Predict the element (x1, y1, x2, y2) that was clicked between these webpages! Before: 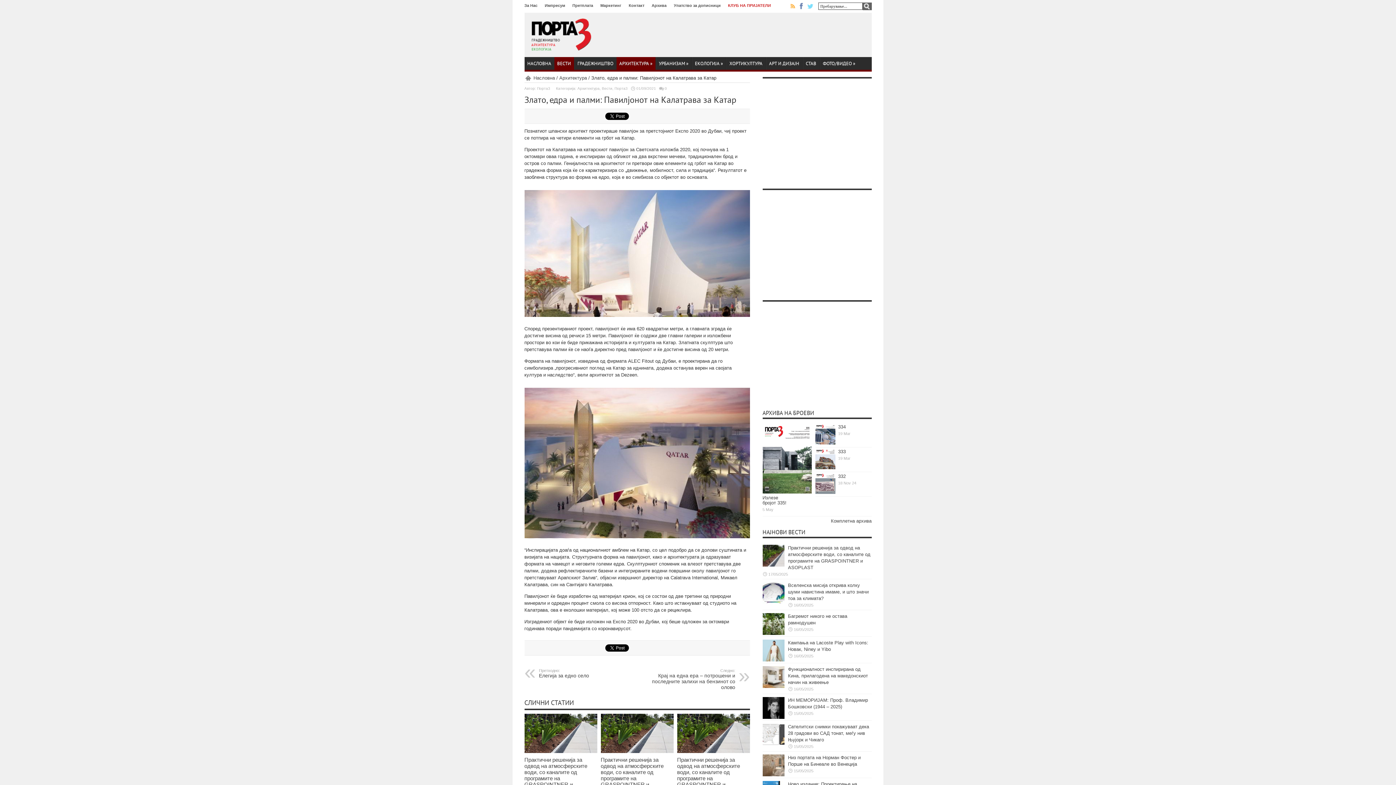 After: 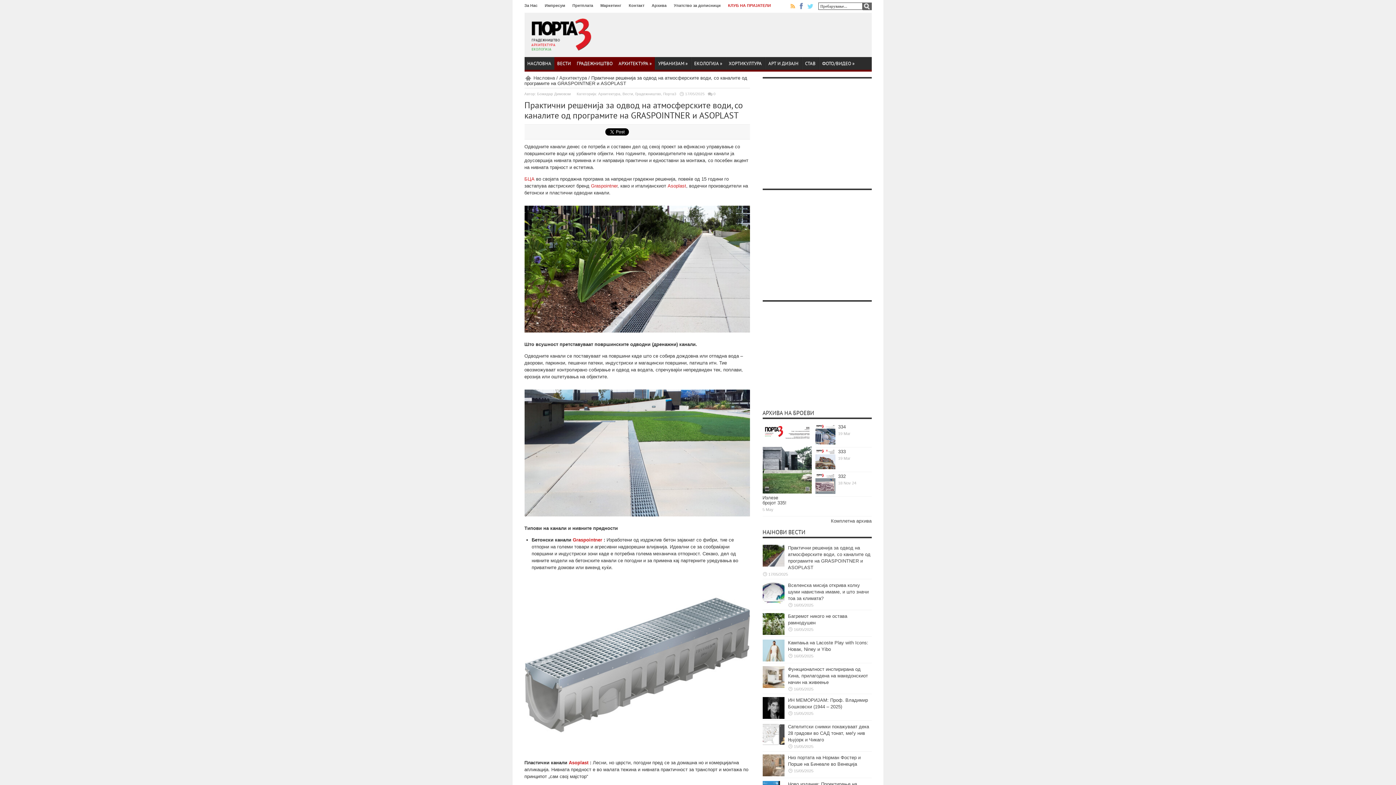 Action: bbox: (677, 757, 740, 794) label: Практични решенија за одвод на атмосферските води, со каналите од програмите на GRASPOINTNER и ASOPLAST